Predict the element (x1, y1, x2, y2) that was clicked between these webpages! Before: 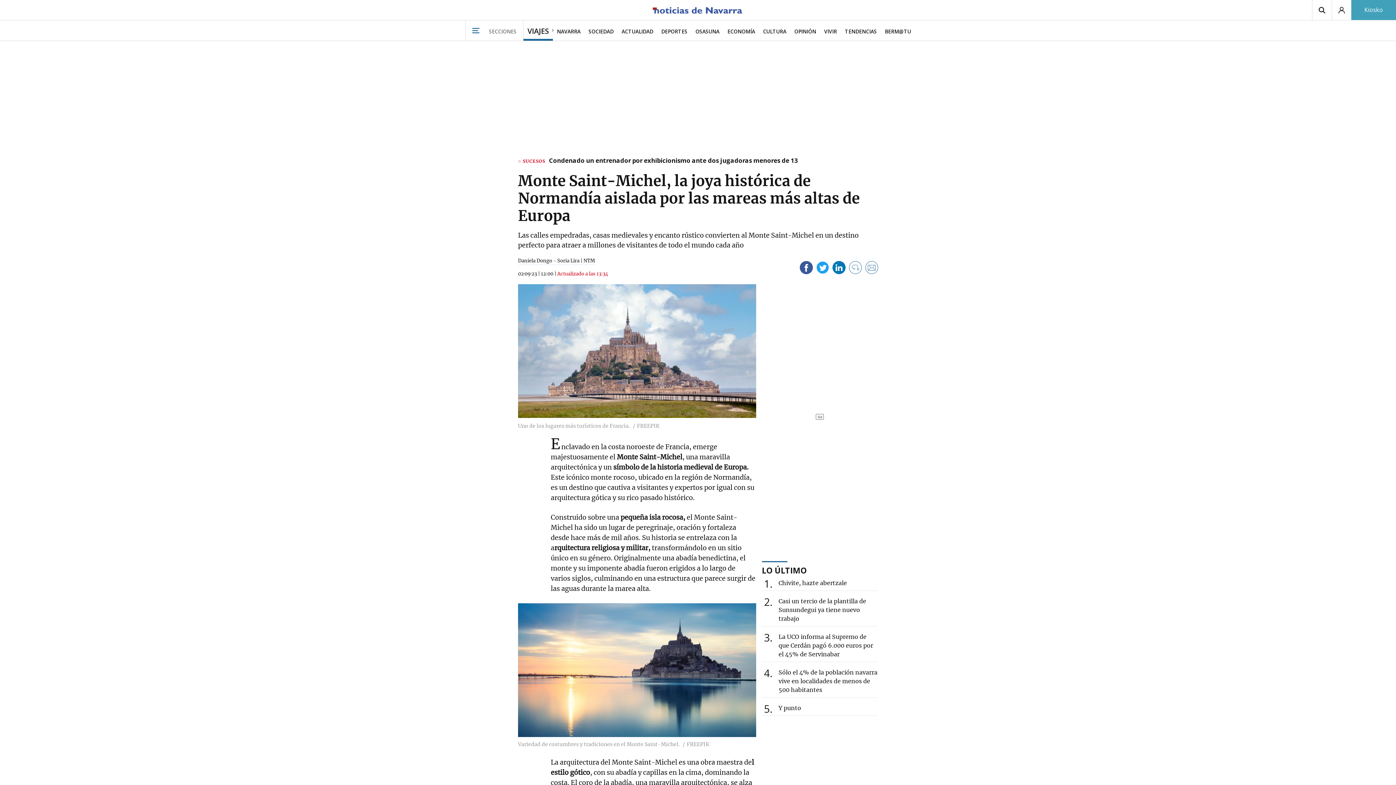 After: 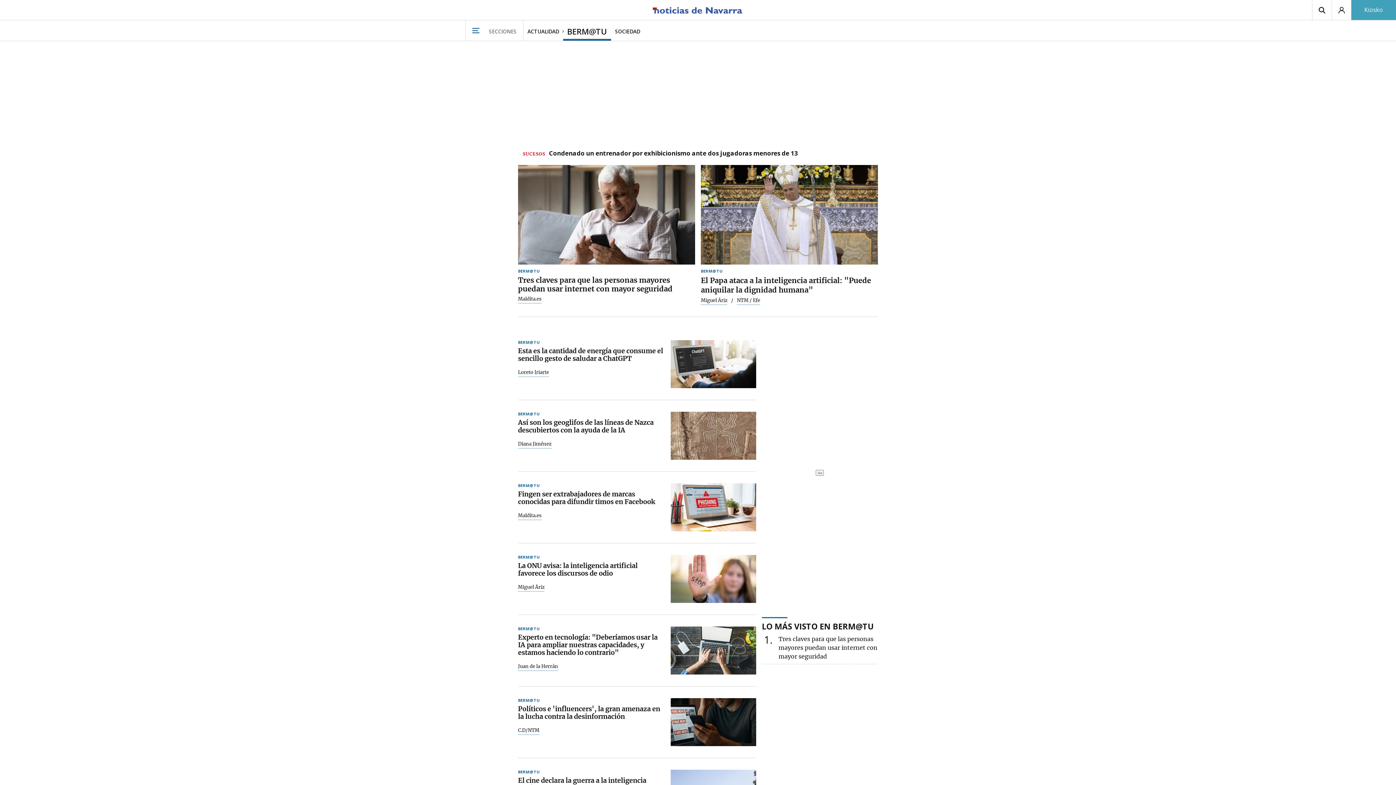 Action: label: BERM@TU bbox: (881, 20, 915, 40)